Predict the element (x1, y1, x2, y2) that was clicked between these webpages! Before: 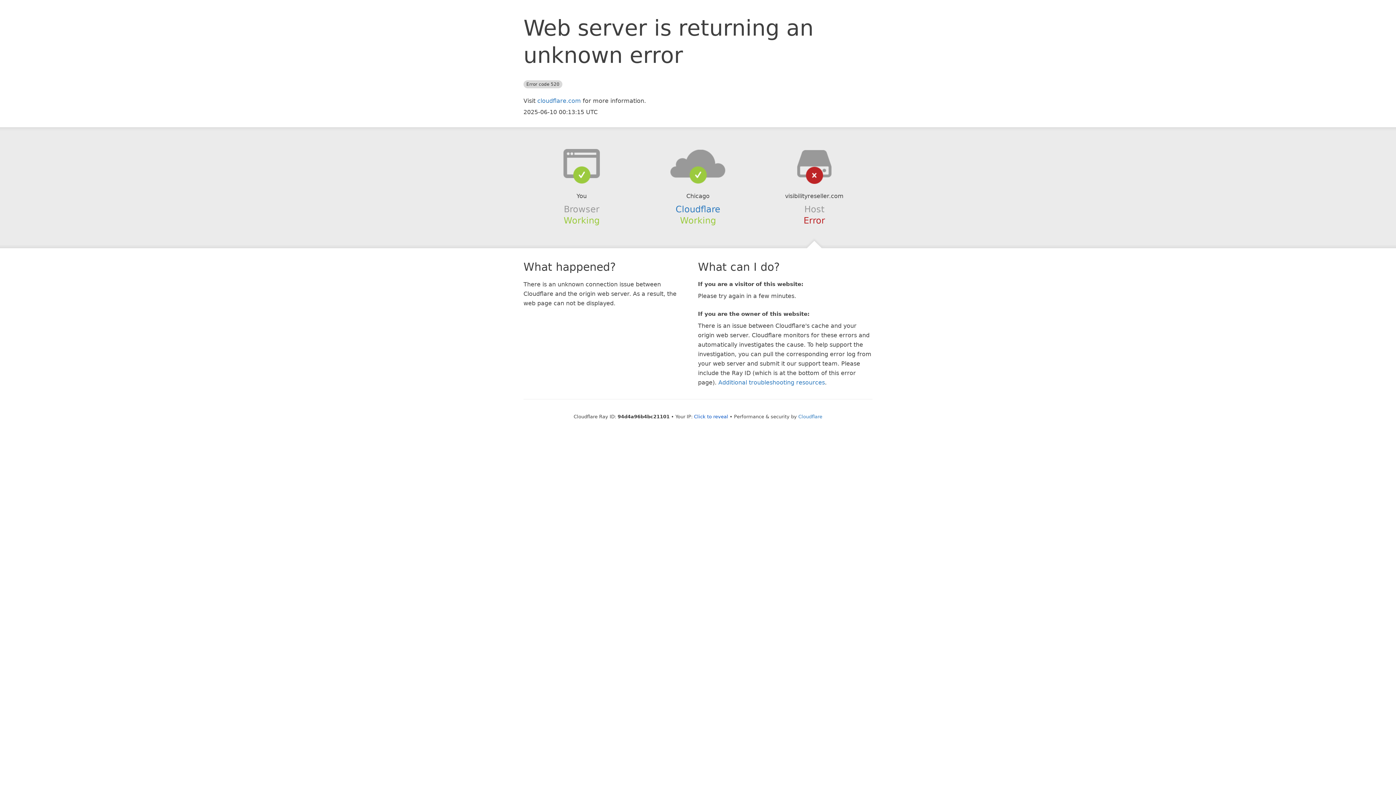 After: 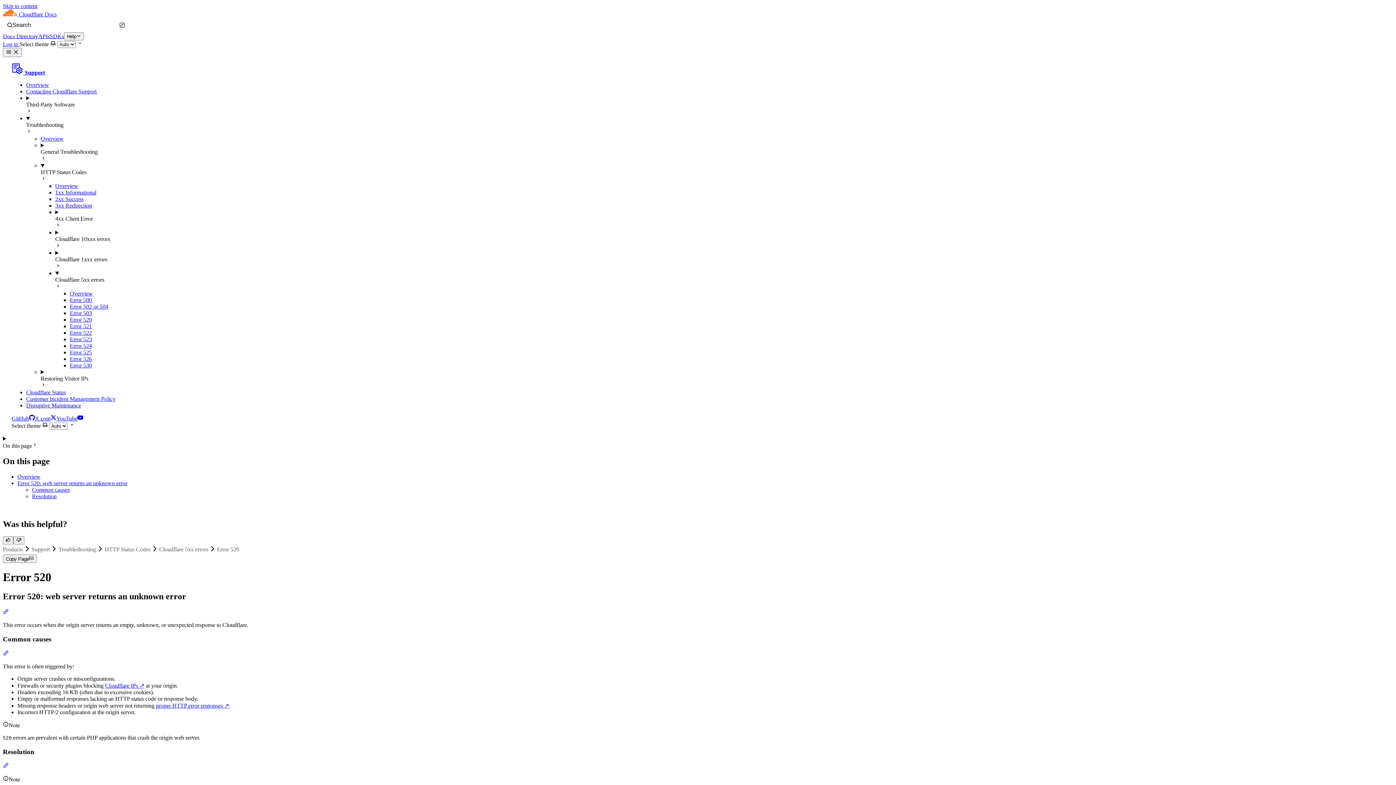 Action: label: Additional troubleshooting resources bbox: (718, 379, 825, 386)